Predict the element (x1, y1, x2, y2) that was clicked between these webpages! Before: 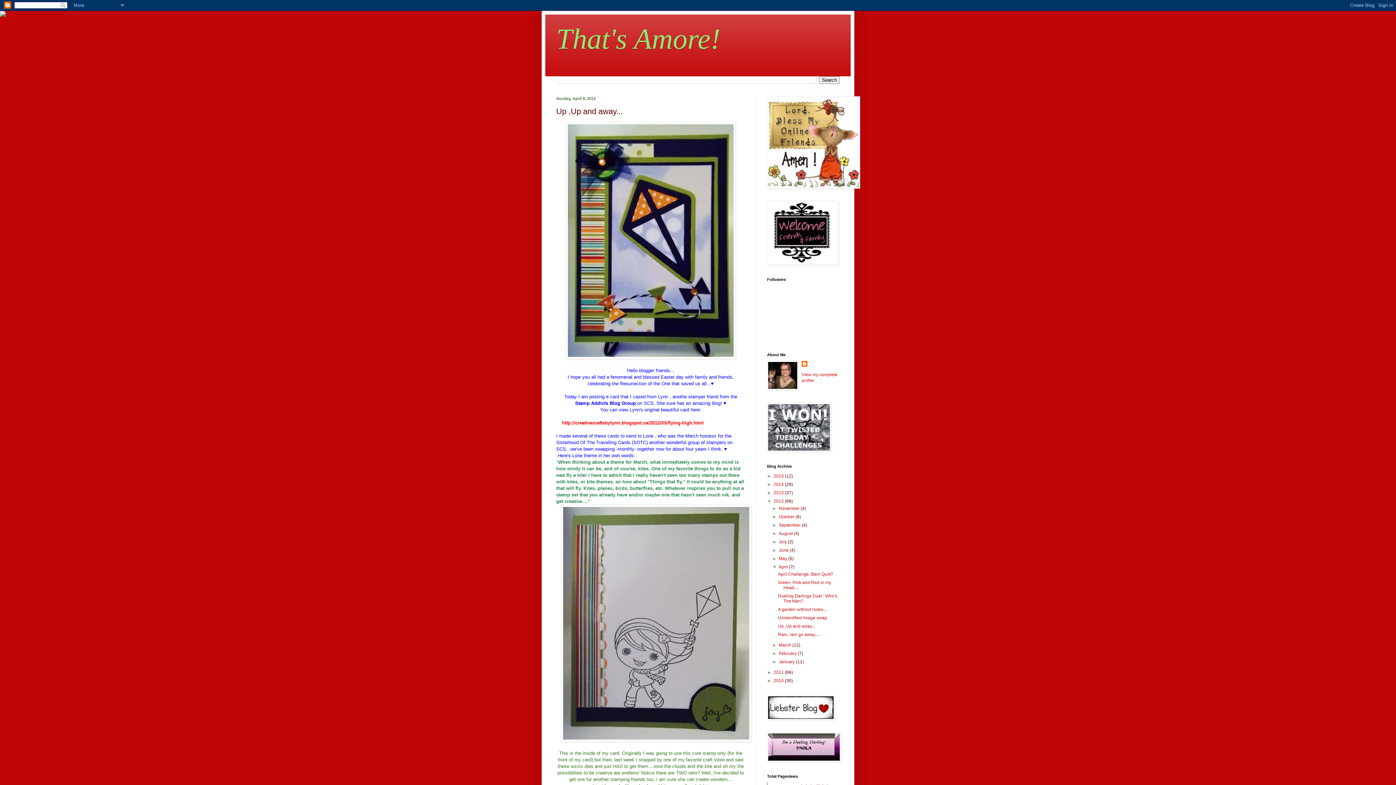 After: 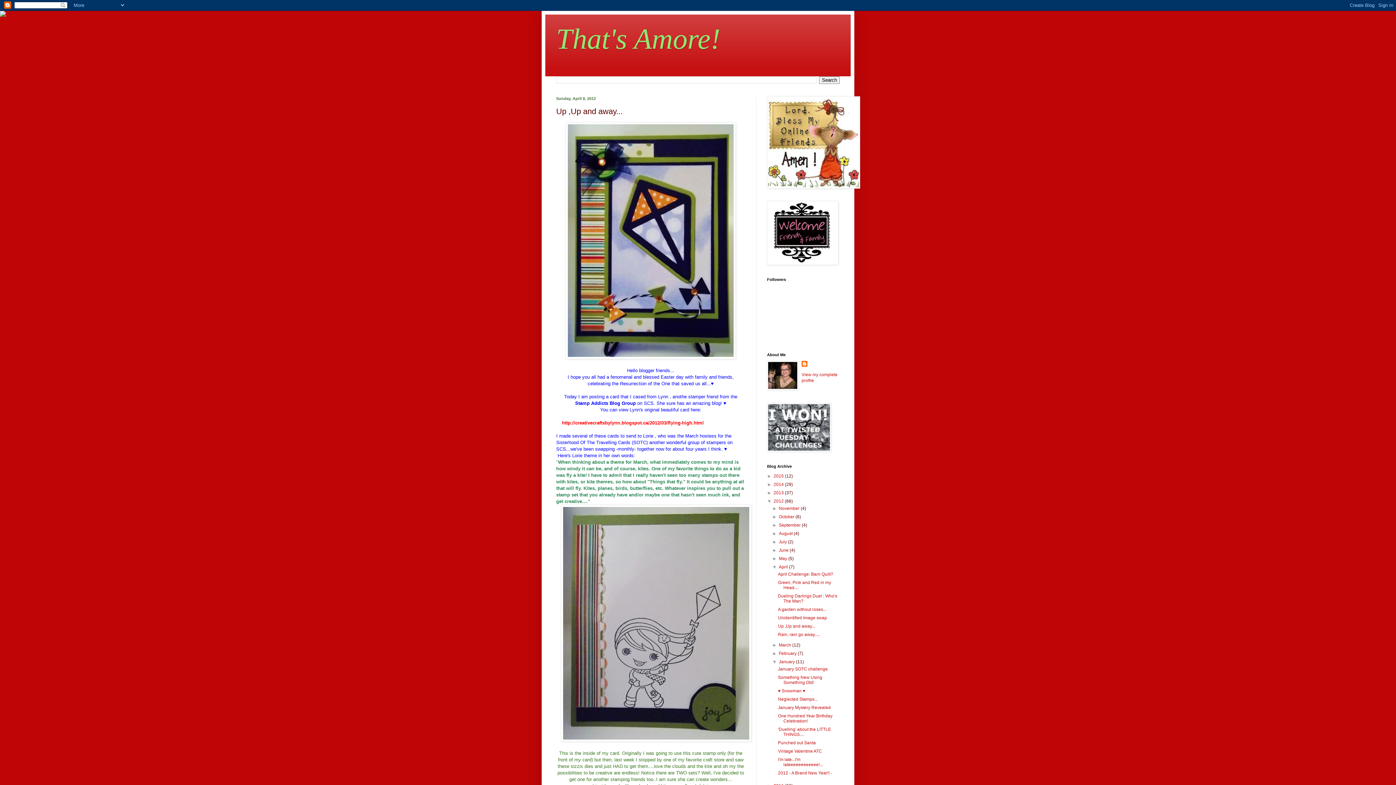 Action: bbox: (772, 659, 779, 664) label: ►  